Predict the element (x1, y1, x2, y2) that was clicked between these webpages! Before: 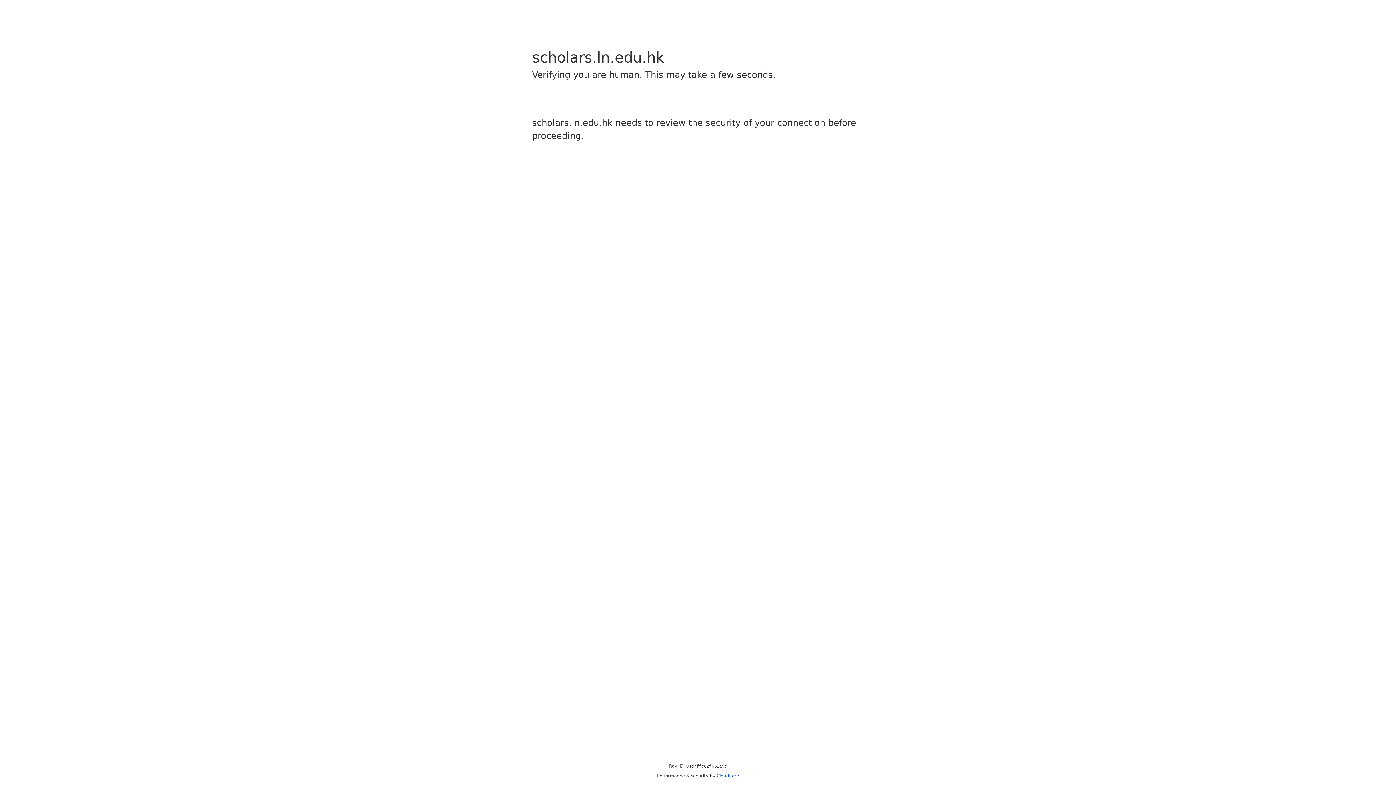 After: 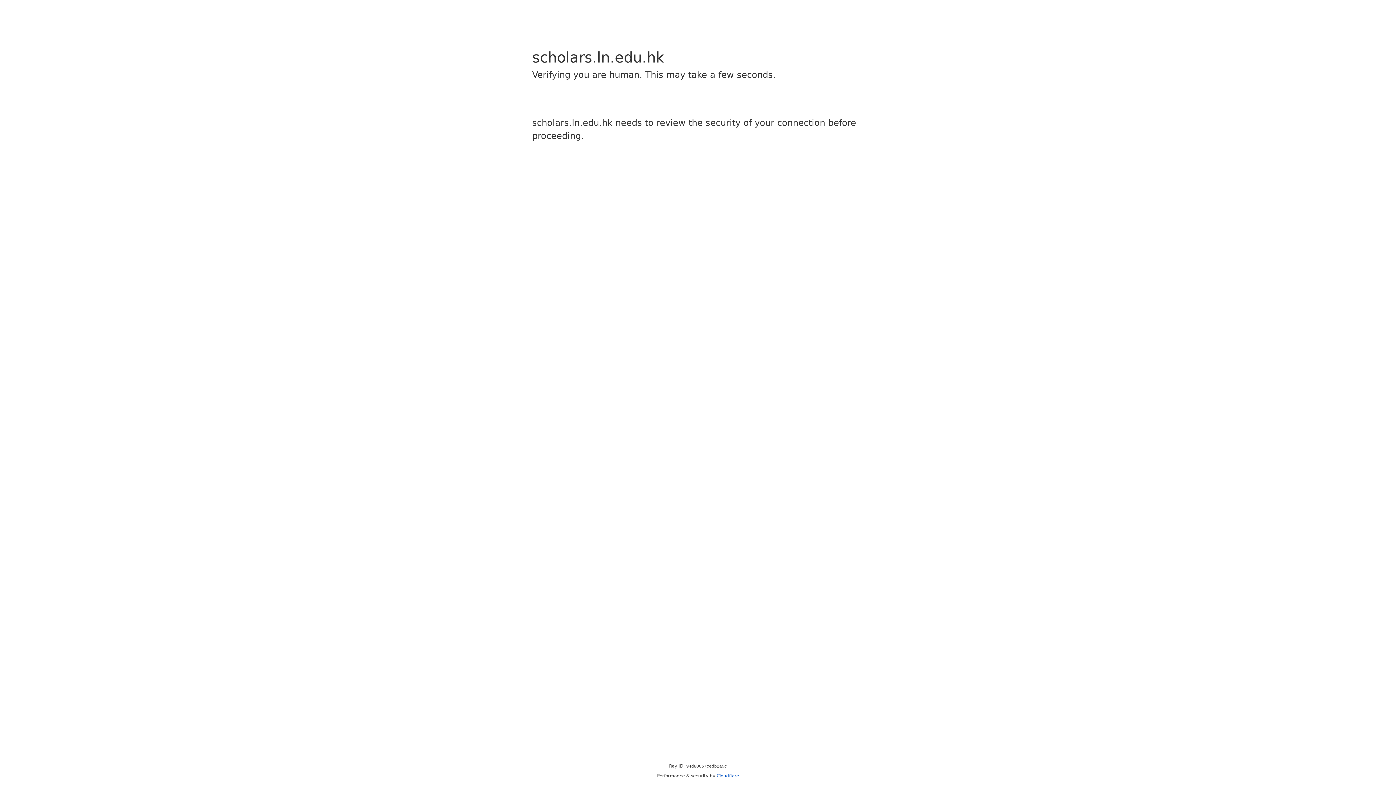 Action: label: Cloudflare bbox: (716, 773, 739, 778)